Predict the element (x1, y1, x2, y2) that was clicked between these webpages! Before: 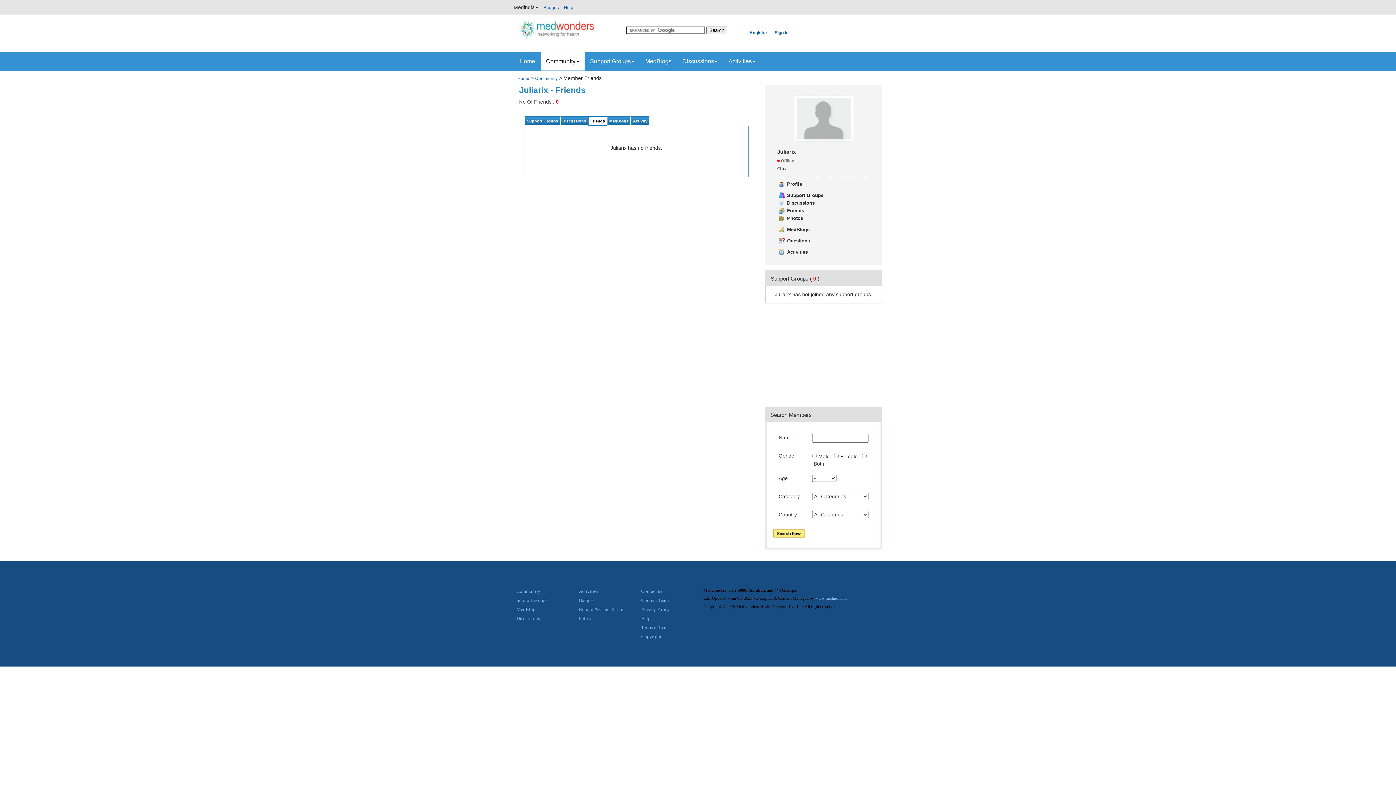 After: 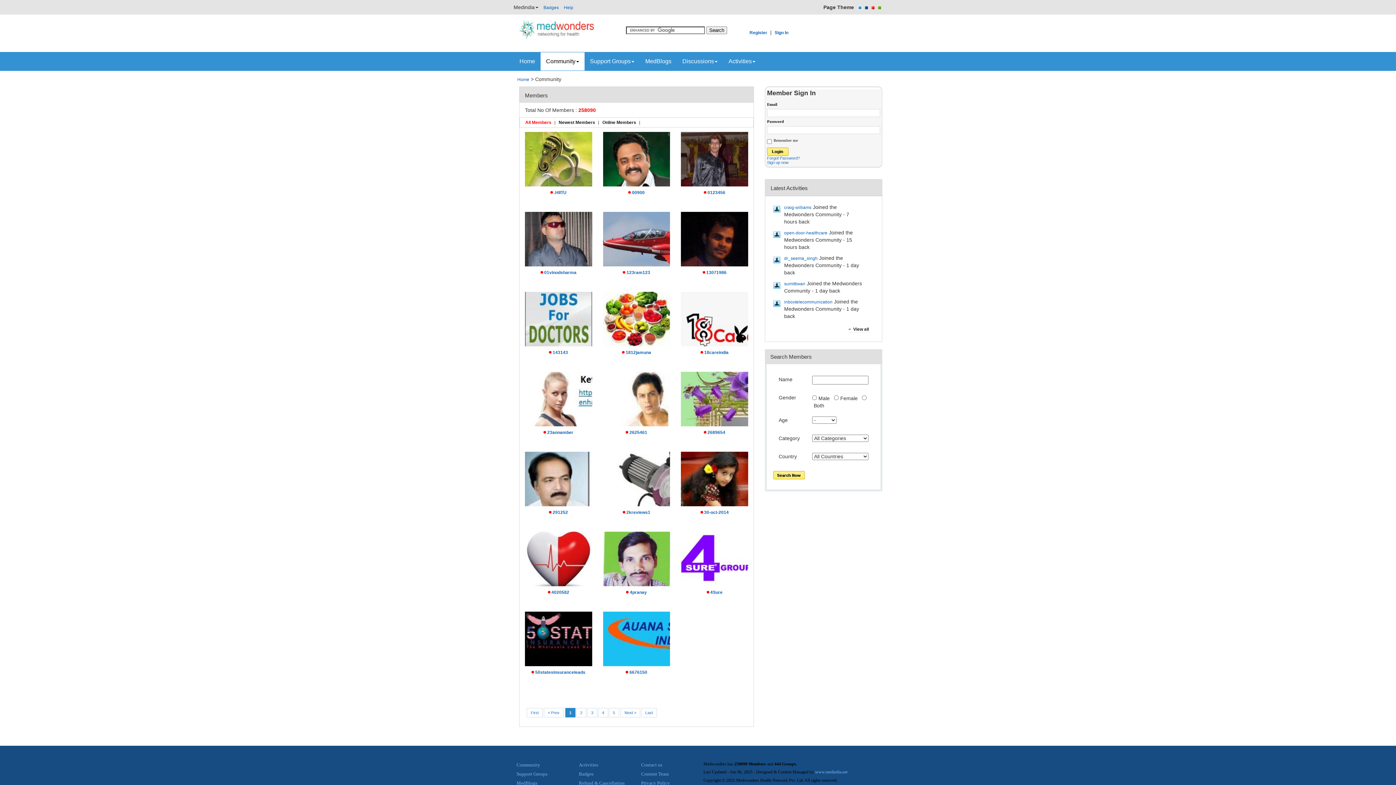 Action: bbox: (540, 52, 584, 70) label: Community